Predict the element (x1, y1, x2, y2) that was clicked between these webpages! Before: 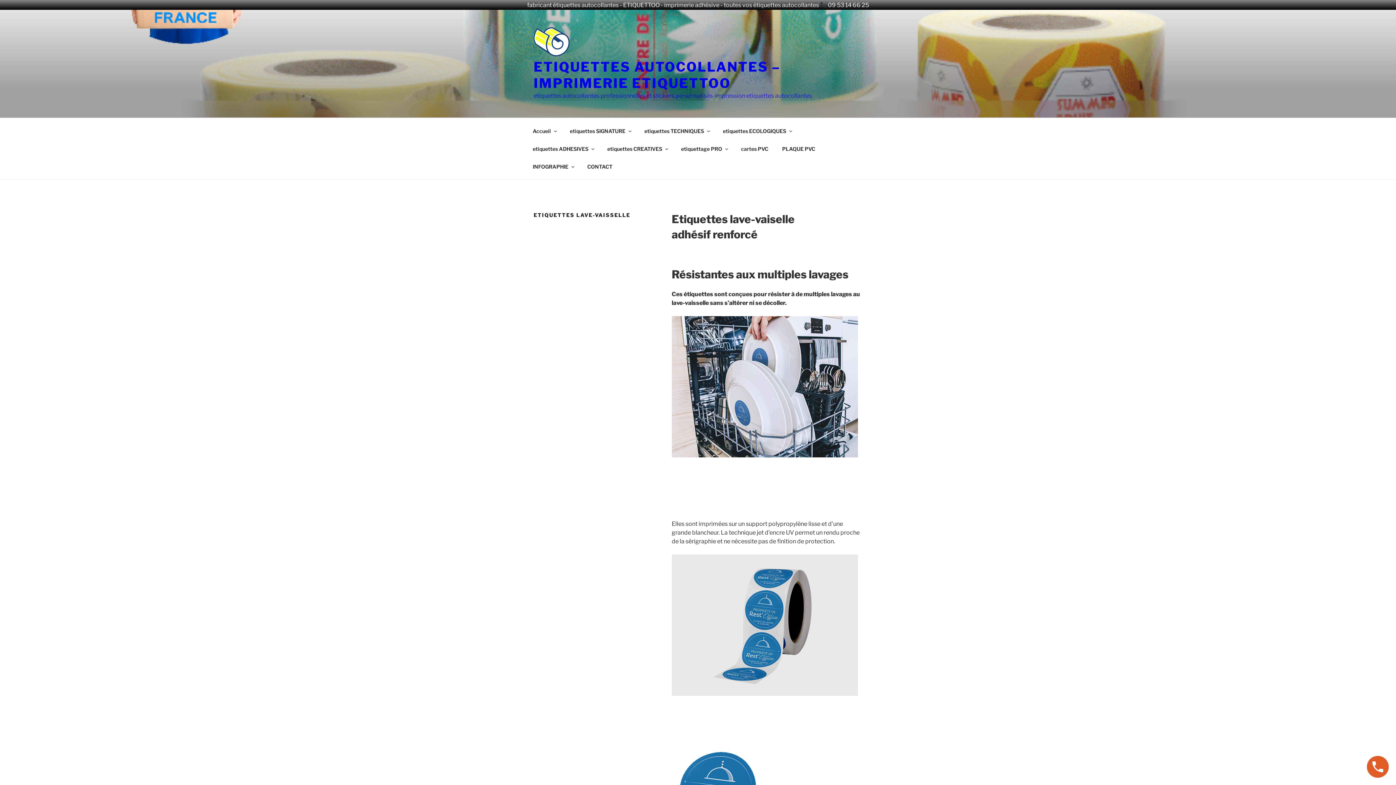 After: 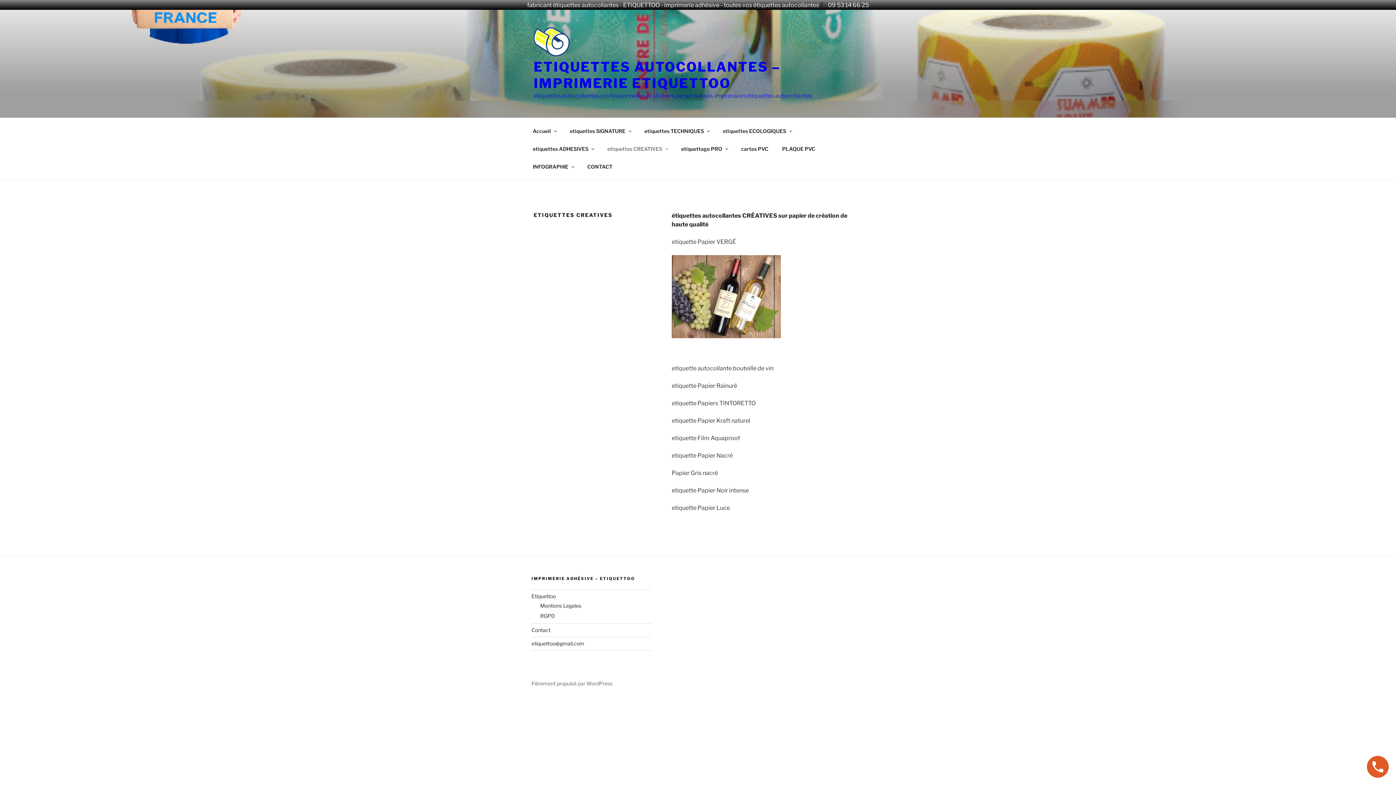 Action: bbox: (601, 139, 673, 157) label: etiquettes CREATIVES